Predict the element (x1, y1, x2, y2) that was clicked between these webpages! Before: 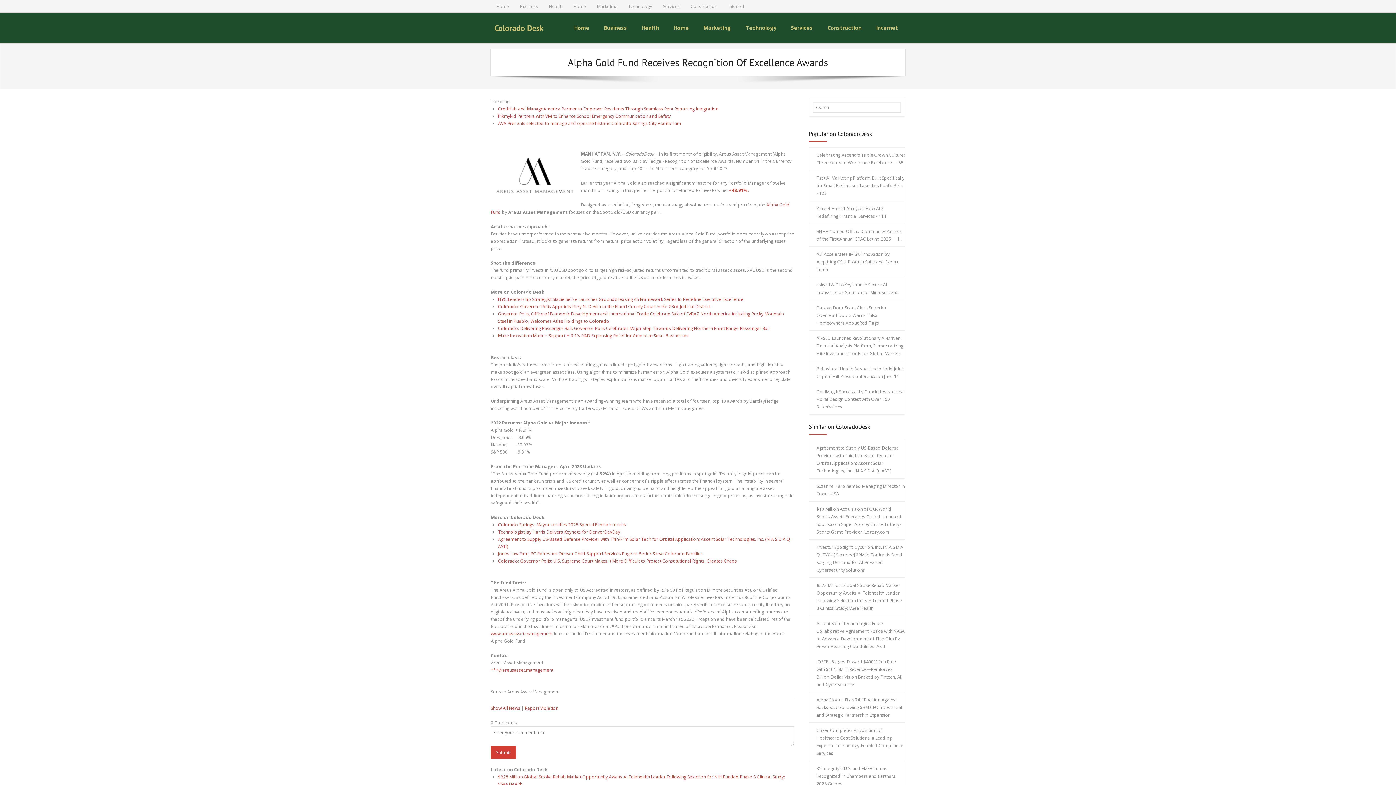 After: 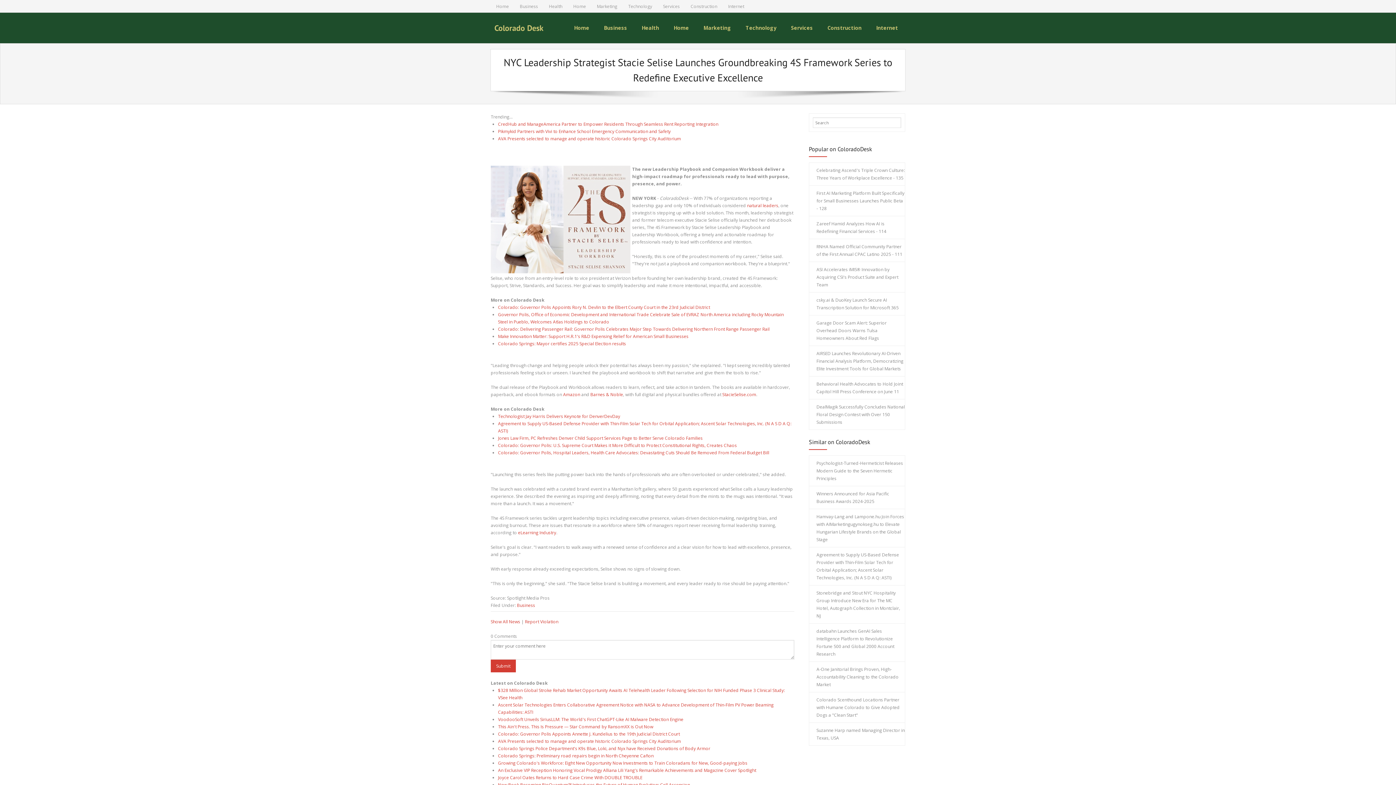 Action: bbox: (498, 296, 743, 302) label: NYC Leadership Strategist Stacie Selise Launches Groundbreaking 4S Framework Series to Redefine Executive Excellence